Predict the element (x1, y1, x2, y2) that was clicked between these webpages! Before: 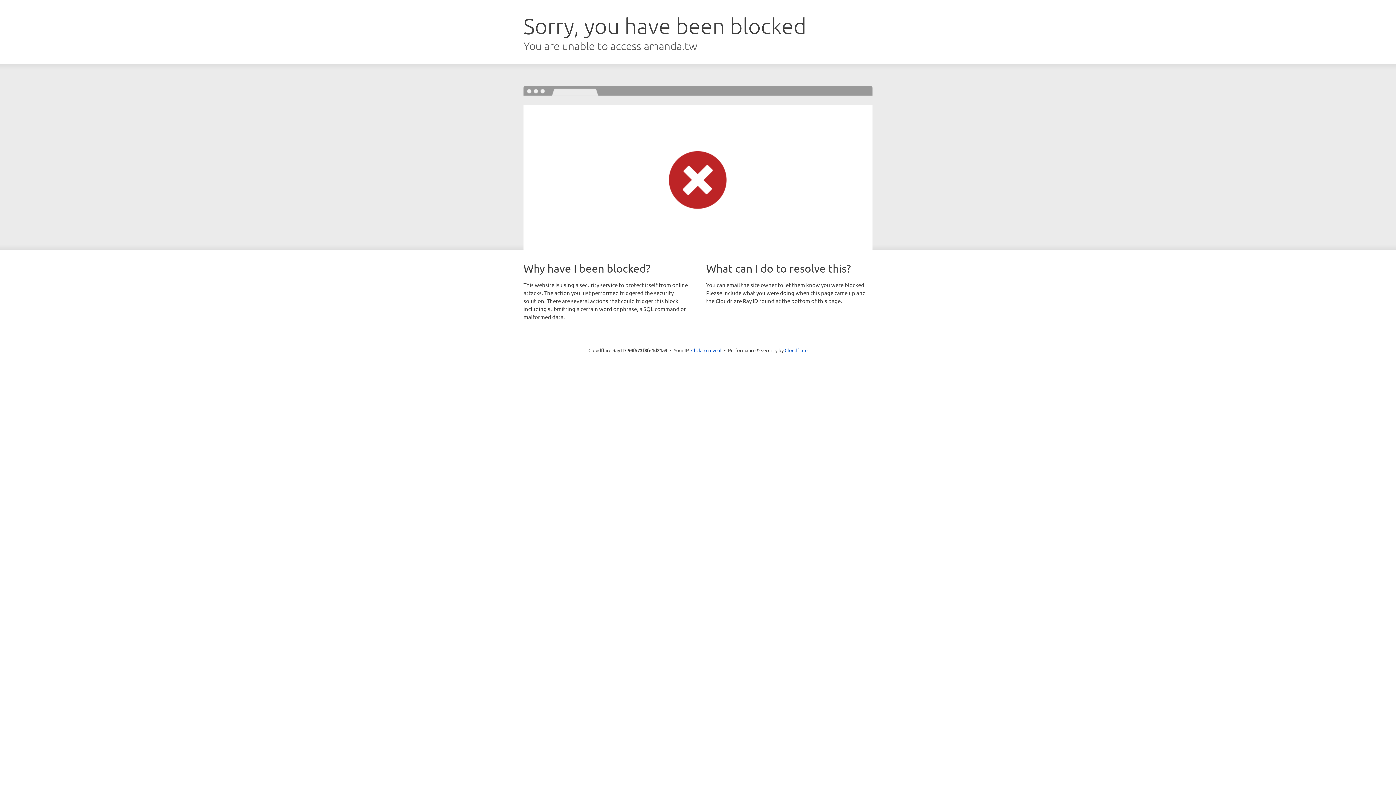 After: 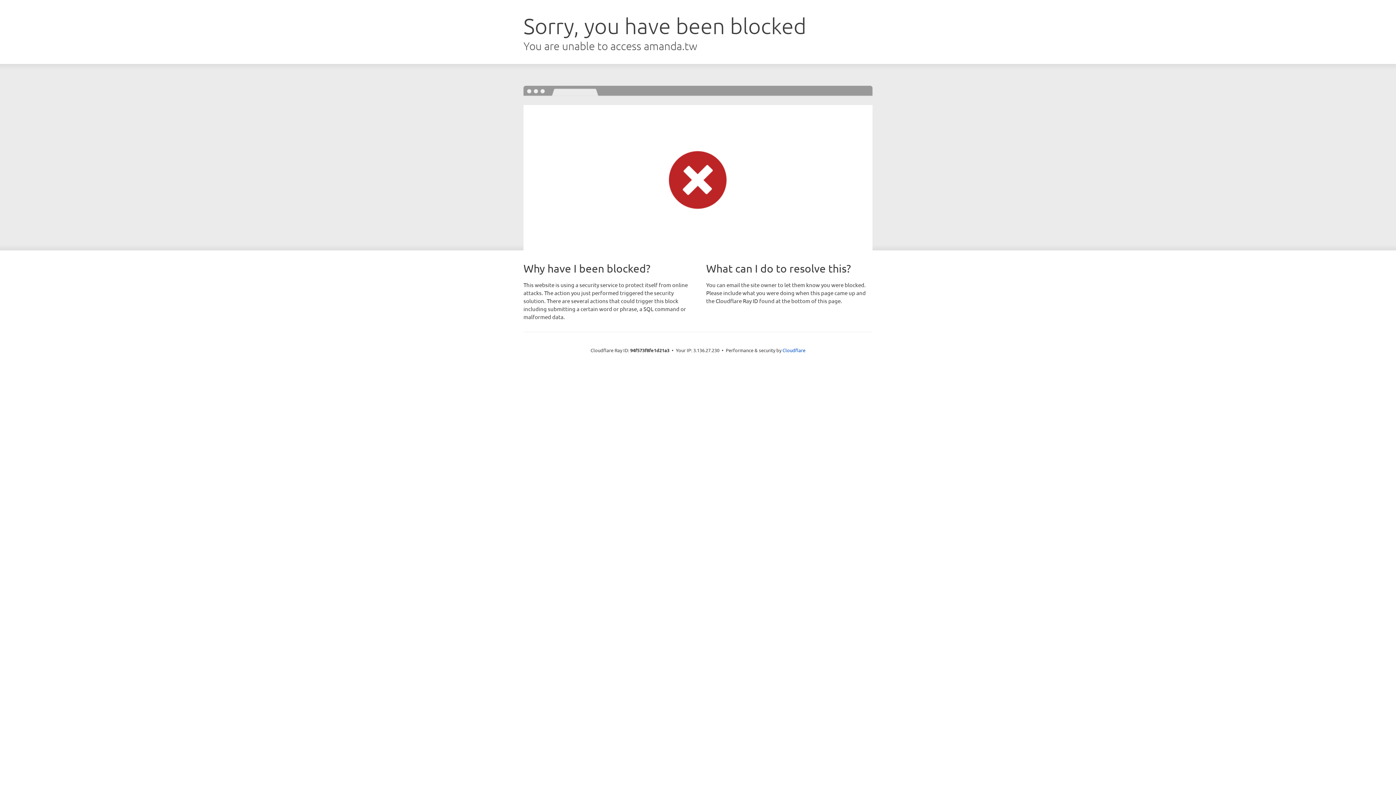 Action: bbox: (691, 346, 721, 353) label: Click to reveal